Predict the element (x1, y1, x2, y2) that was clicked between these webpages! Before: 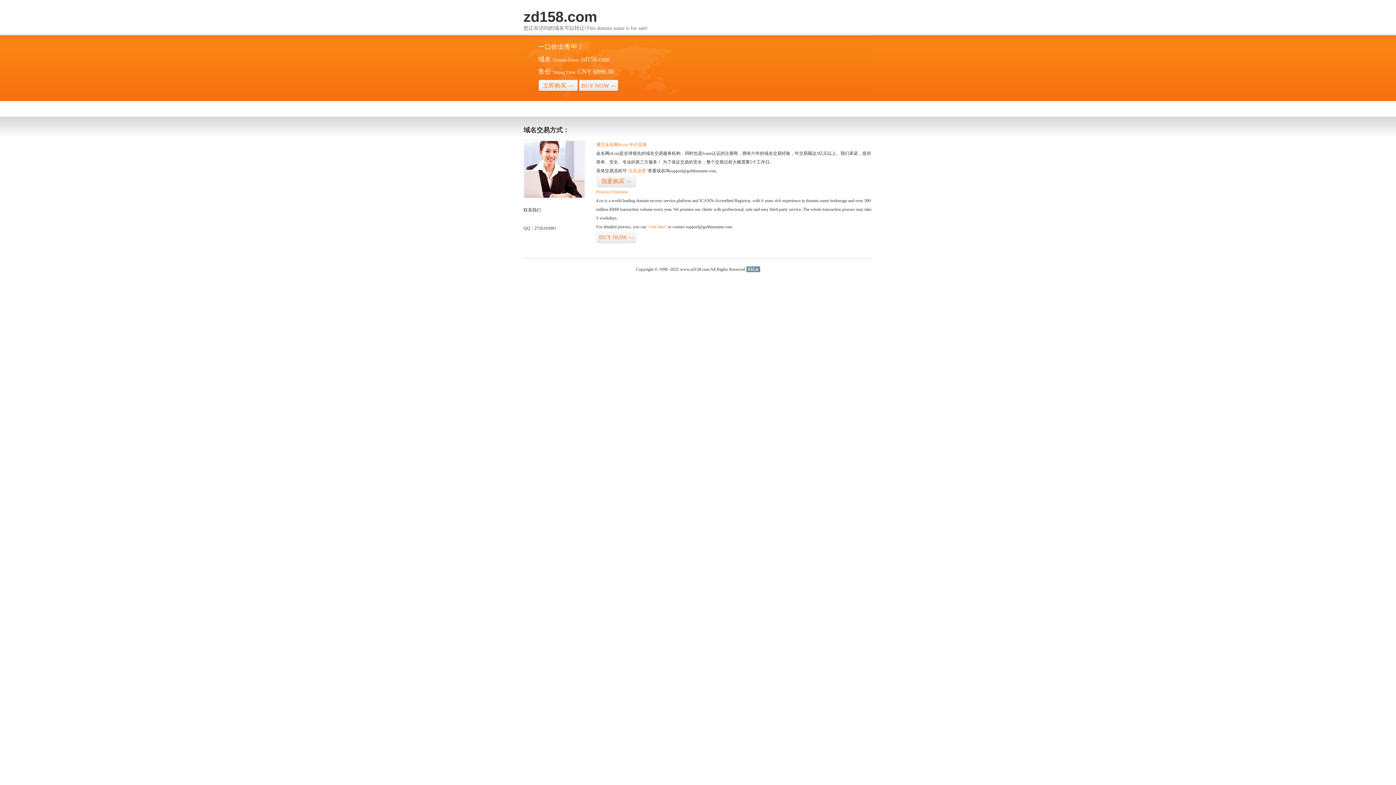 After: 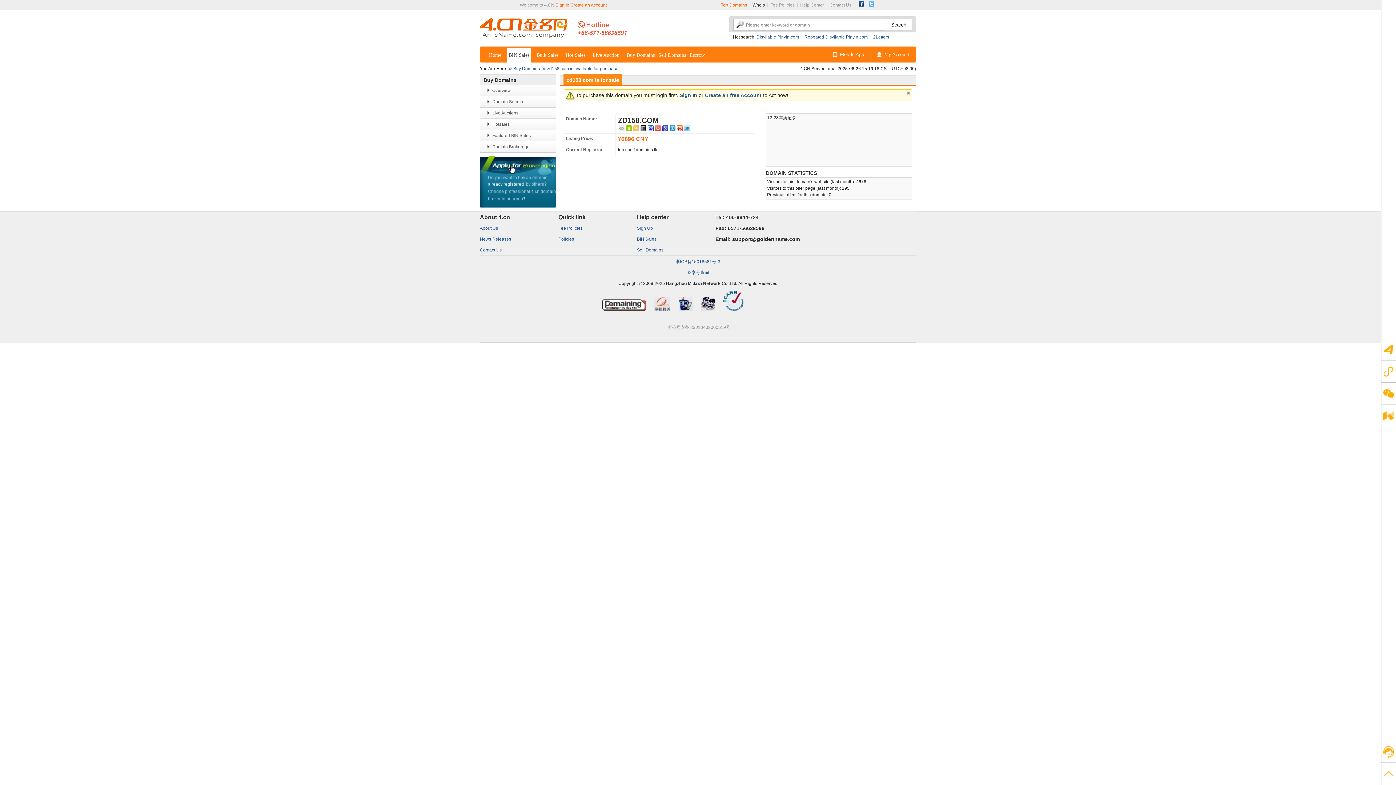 Action: label: “点击这里” bbox: (626, 168, 648, 173)